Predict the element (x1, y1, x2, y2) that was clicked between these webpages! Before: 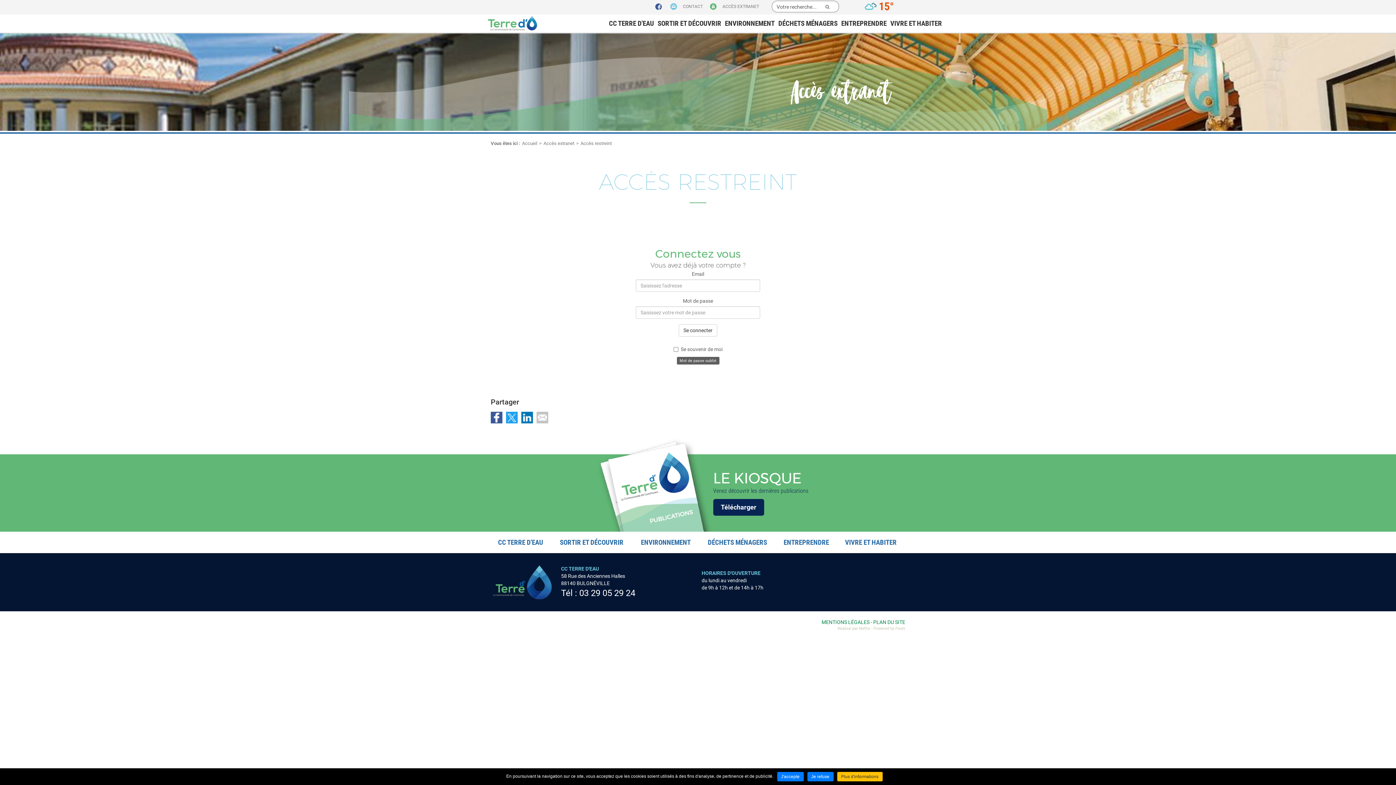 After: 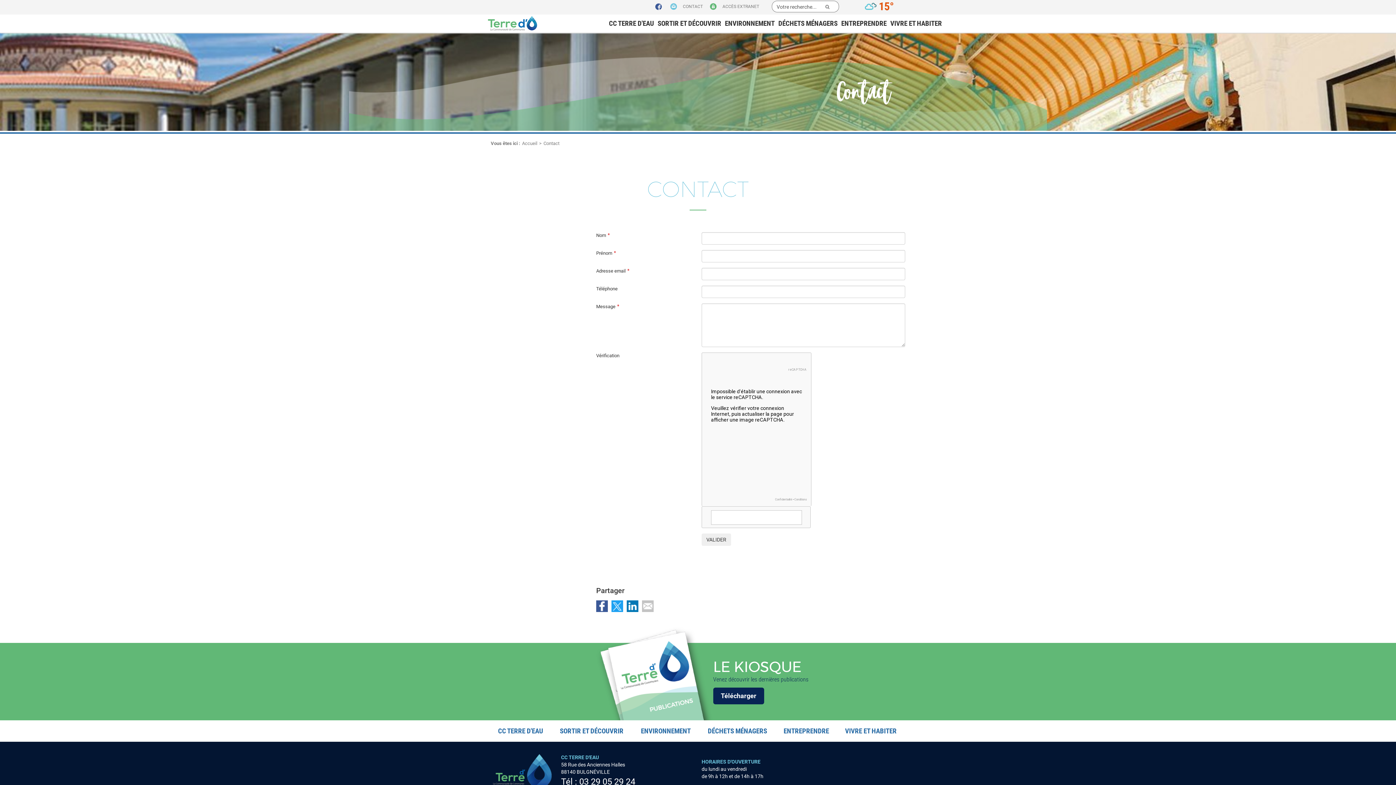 Action: bbox: (670, 4, 703, 9) label: CONTACT